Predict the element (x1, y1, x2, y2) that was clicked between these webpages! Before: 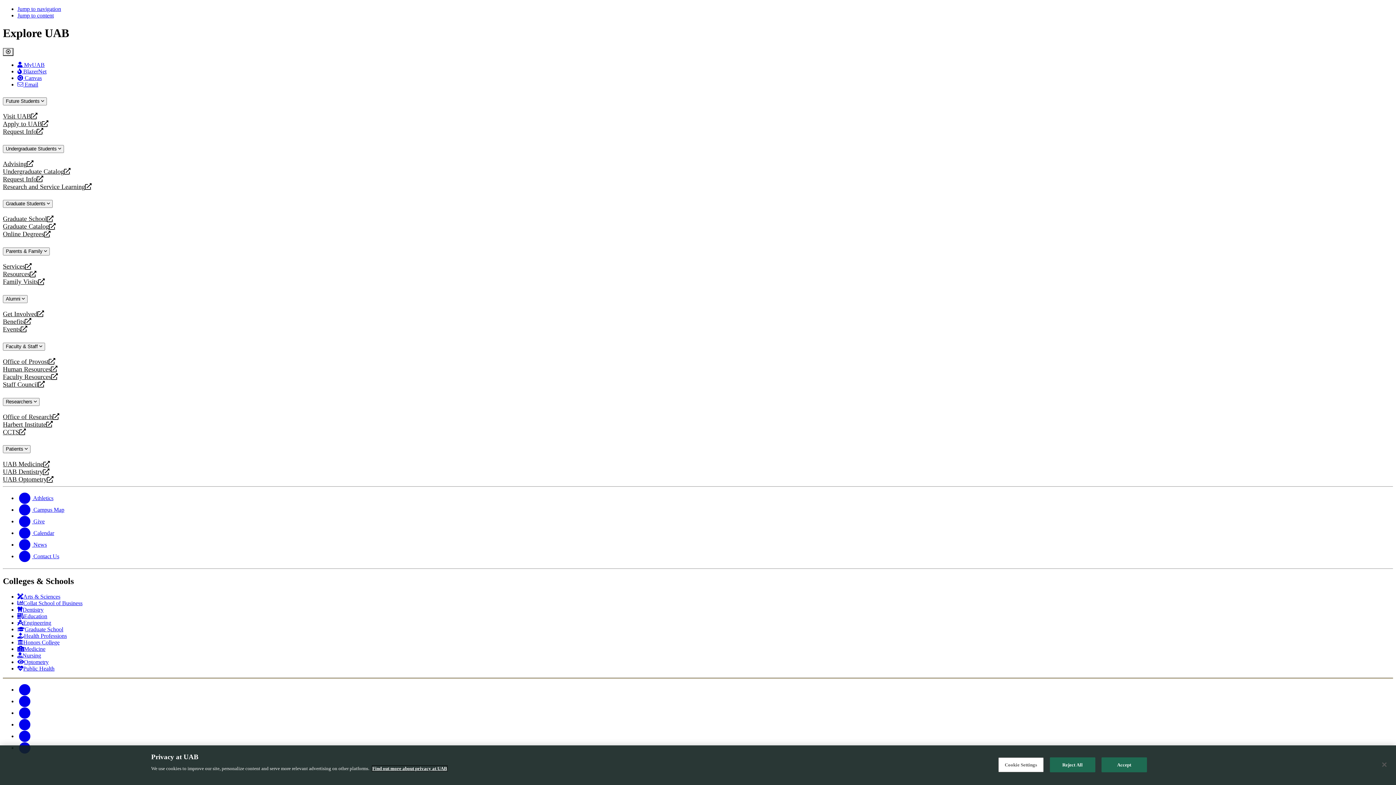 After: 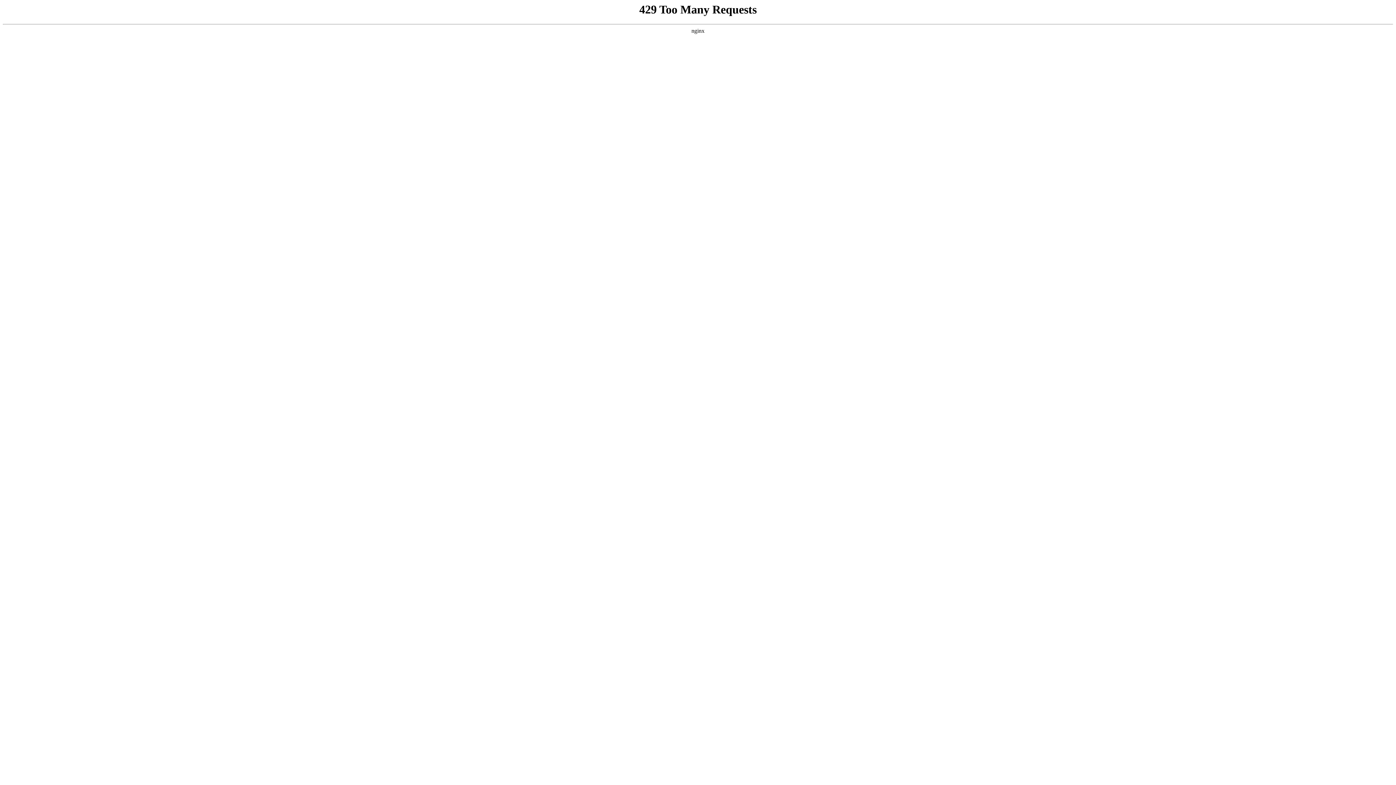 Action: label: UAB Medicine
opens a new website bbox: (2, 460, 1393, 468)